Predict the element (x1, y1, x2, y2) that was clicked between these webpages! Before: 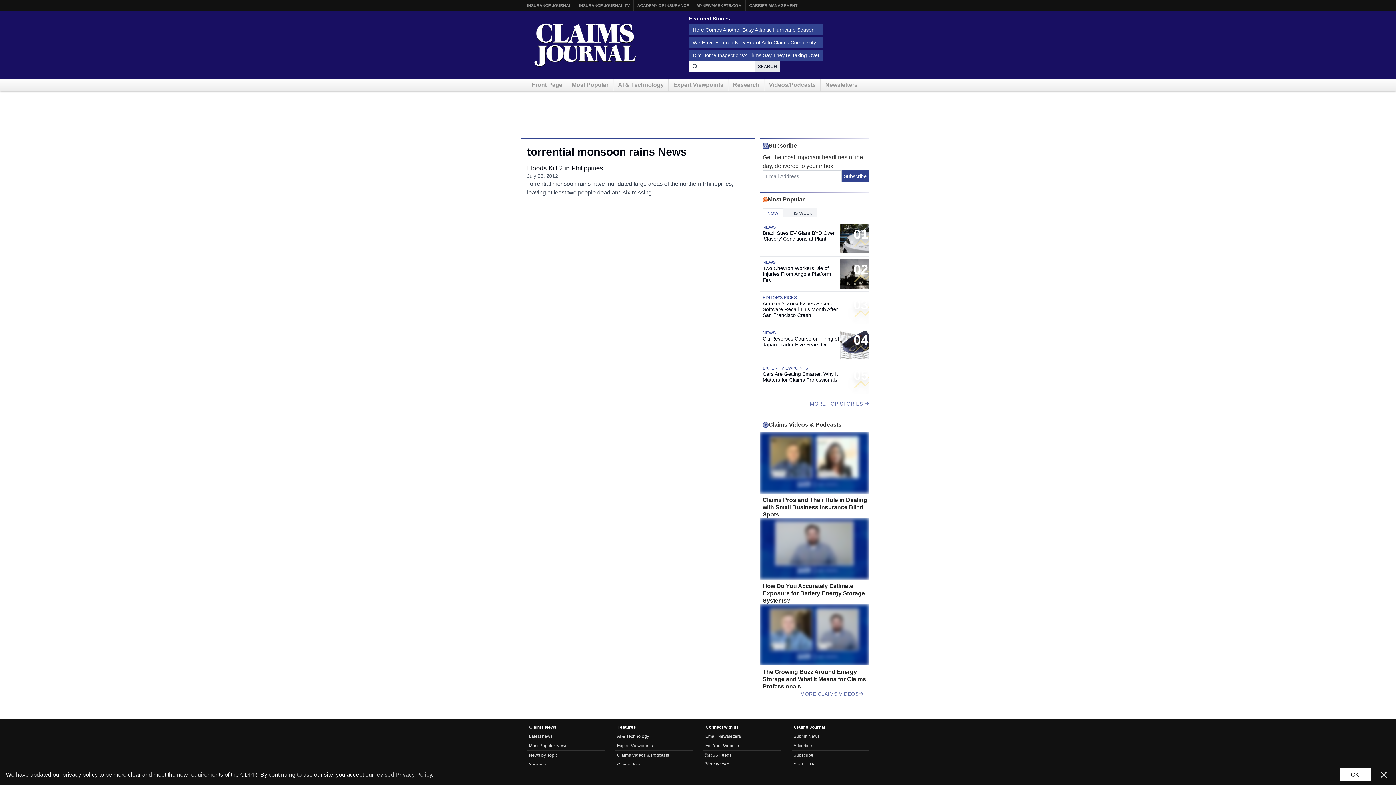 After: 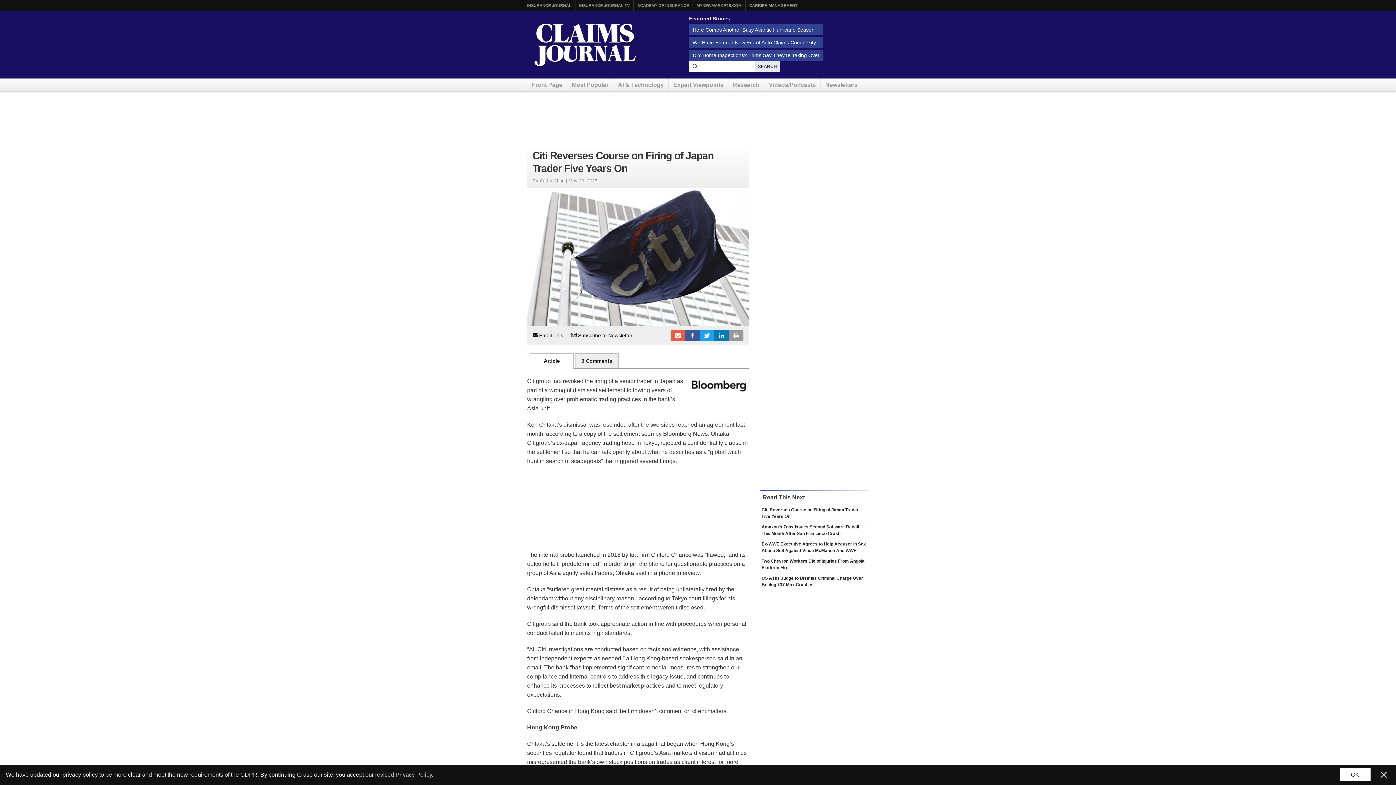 Action: bbox: (840, 330, 869, 359) label: 04